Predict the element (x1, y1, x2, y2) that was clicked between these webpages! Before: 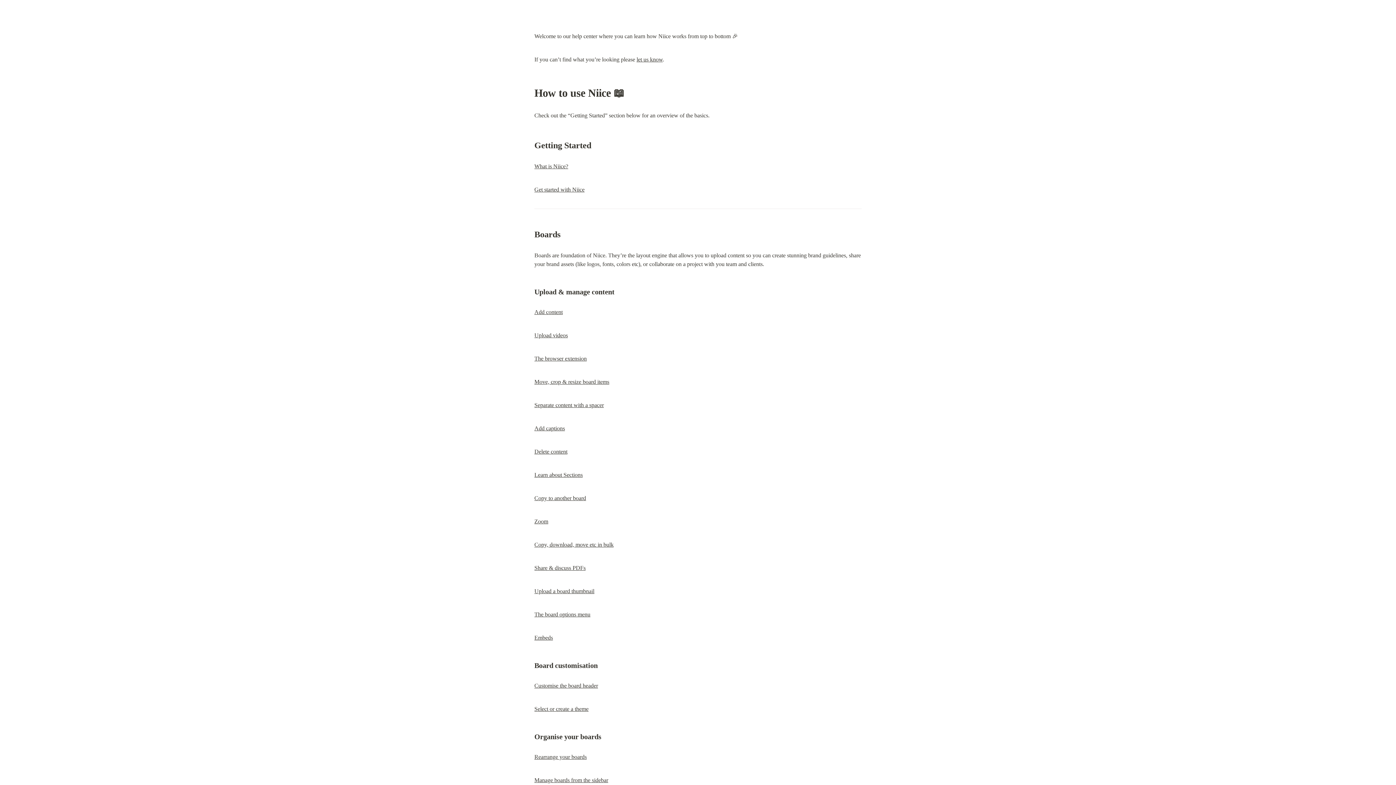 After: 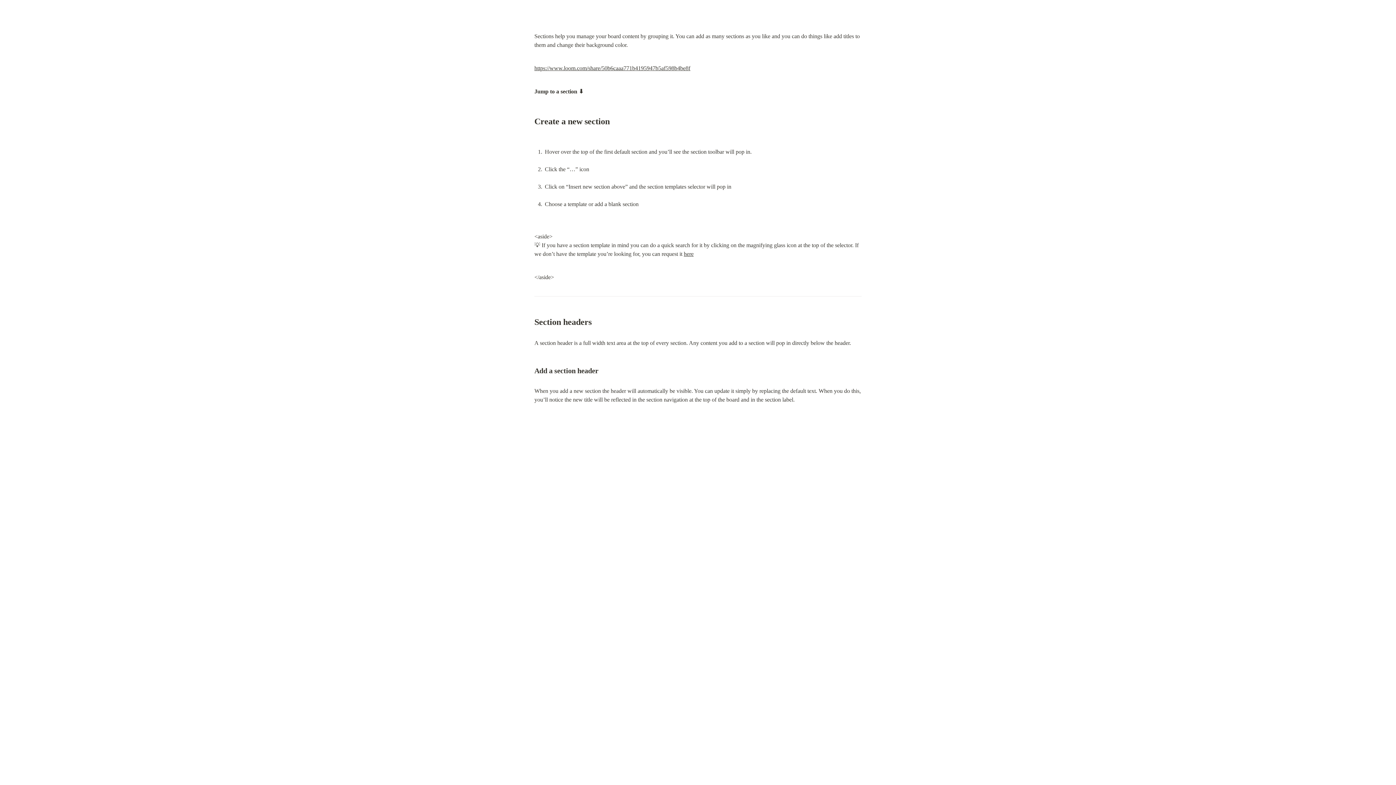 Action: bbox: (534, 472, 582, 478) label: Learn about Sections